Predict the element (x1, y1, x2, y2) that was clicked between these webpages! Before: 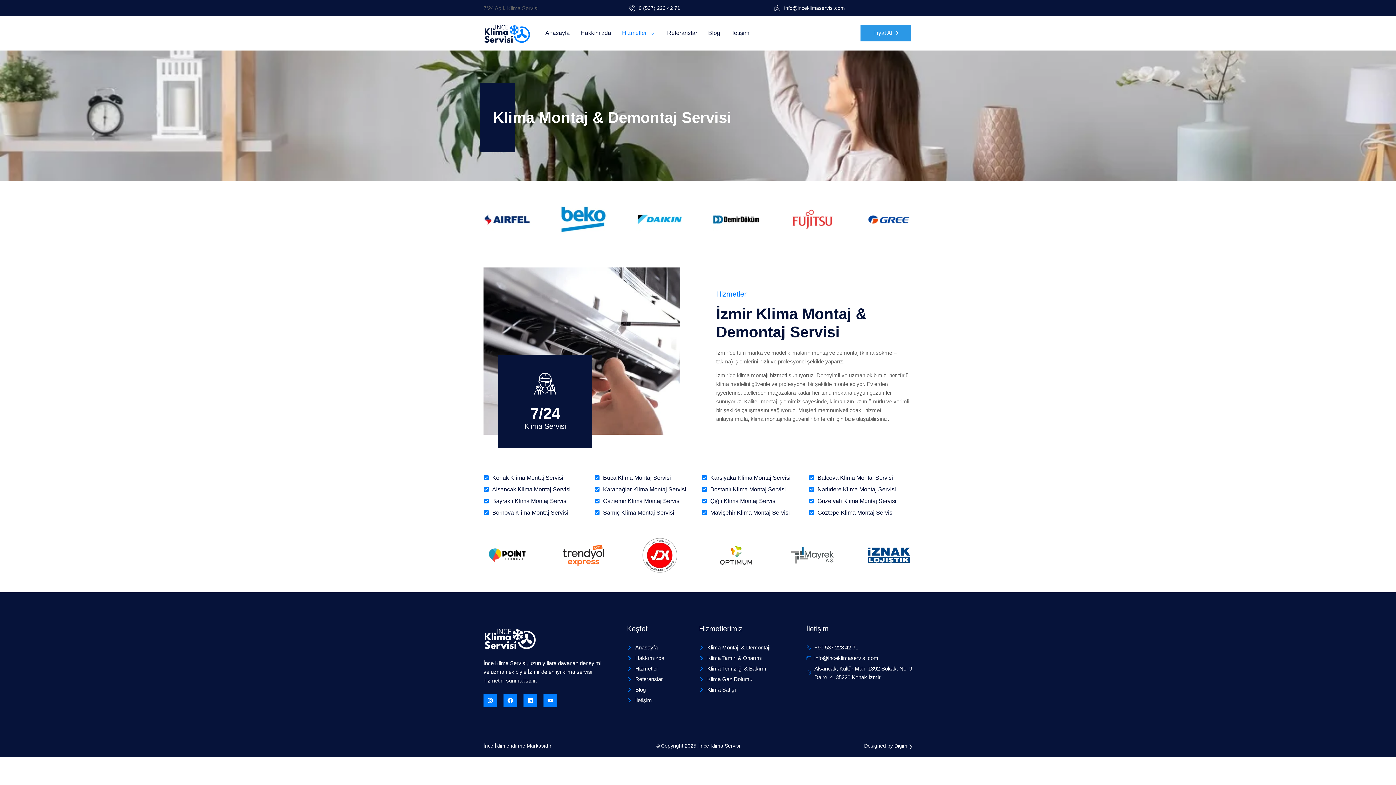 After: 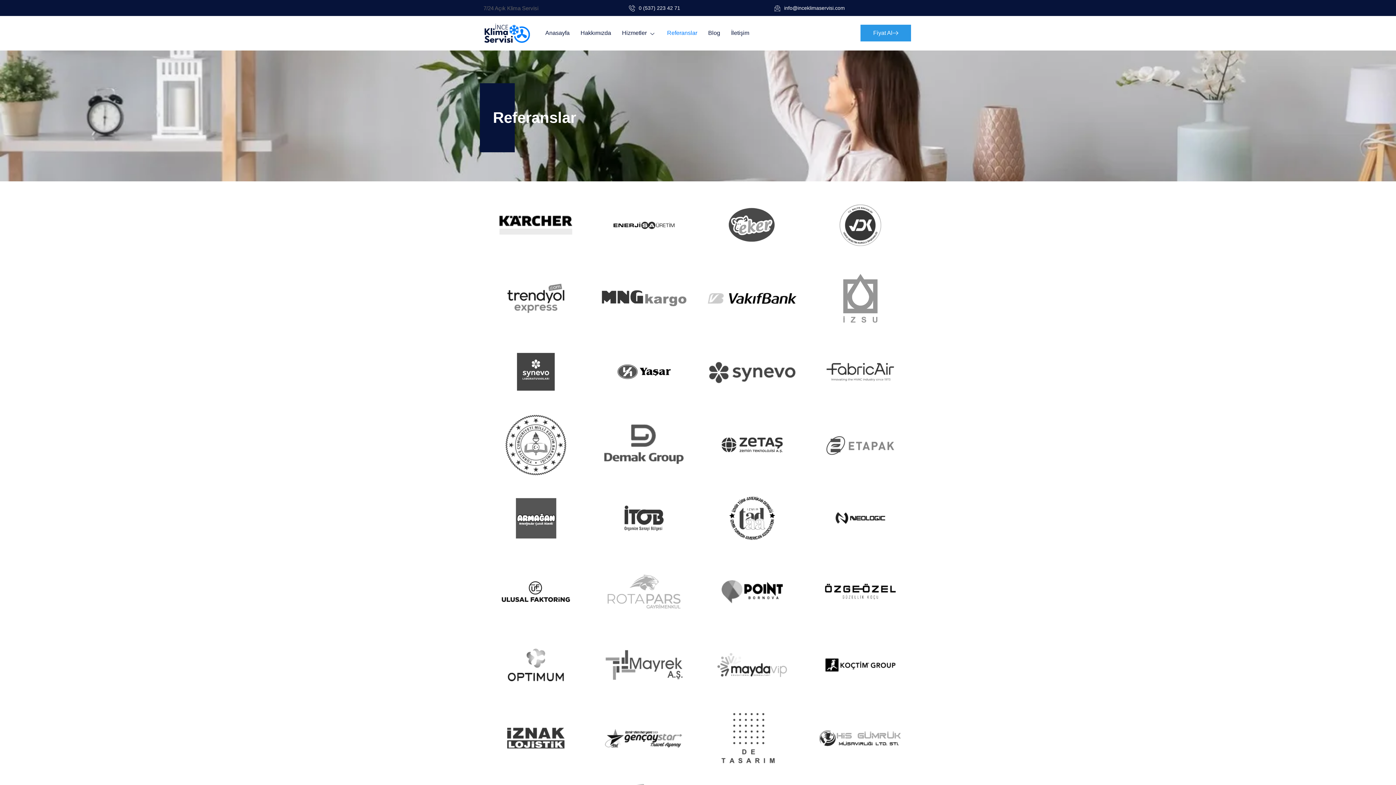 Action: bbox: (627, 675, 692, 683) label: Referanslar